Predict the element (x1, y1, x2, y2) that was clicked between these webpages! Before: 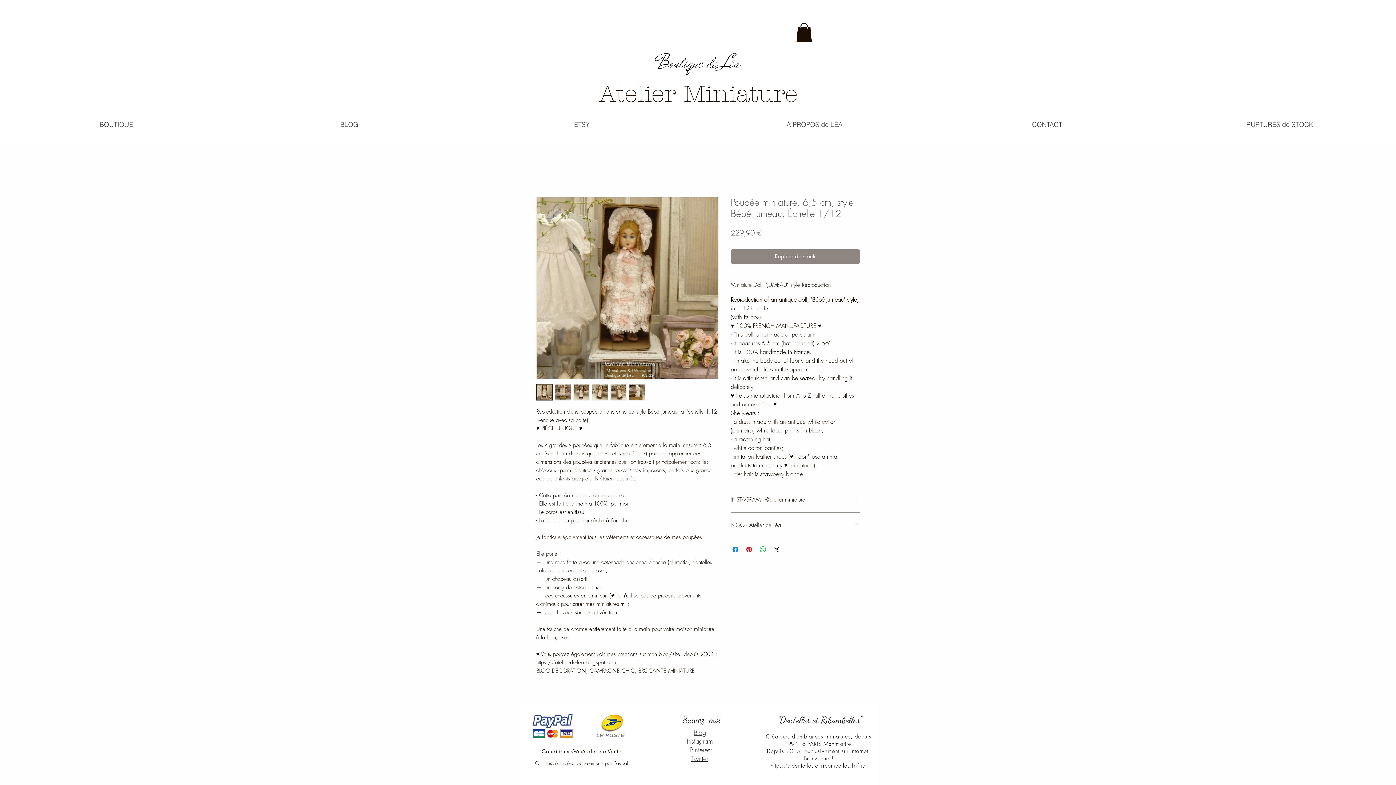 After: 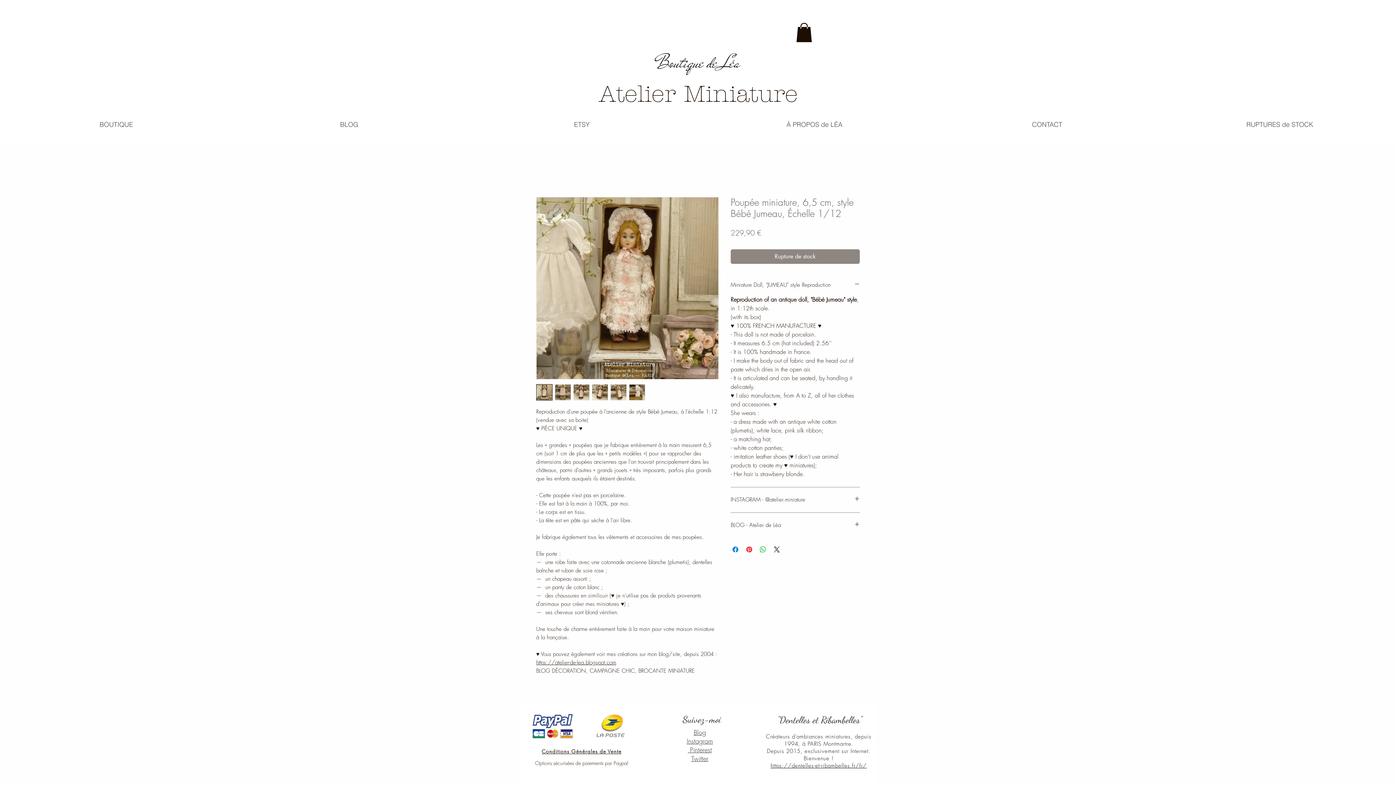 Action: bbox: (610, 384, 626, 400)